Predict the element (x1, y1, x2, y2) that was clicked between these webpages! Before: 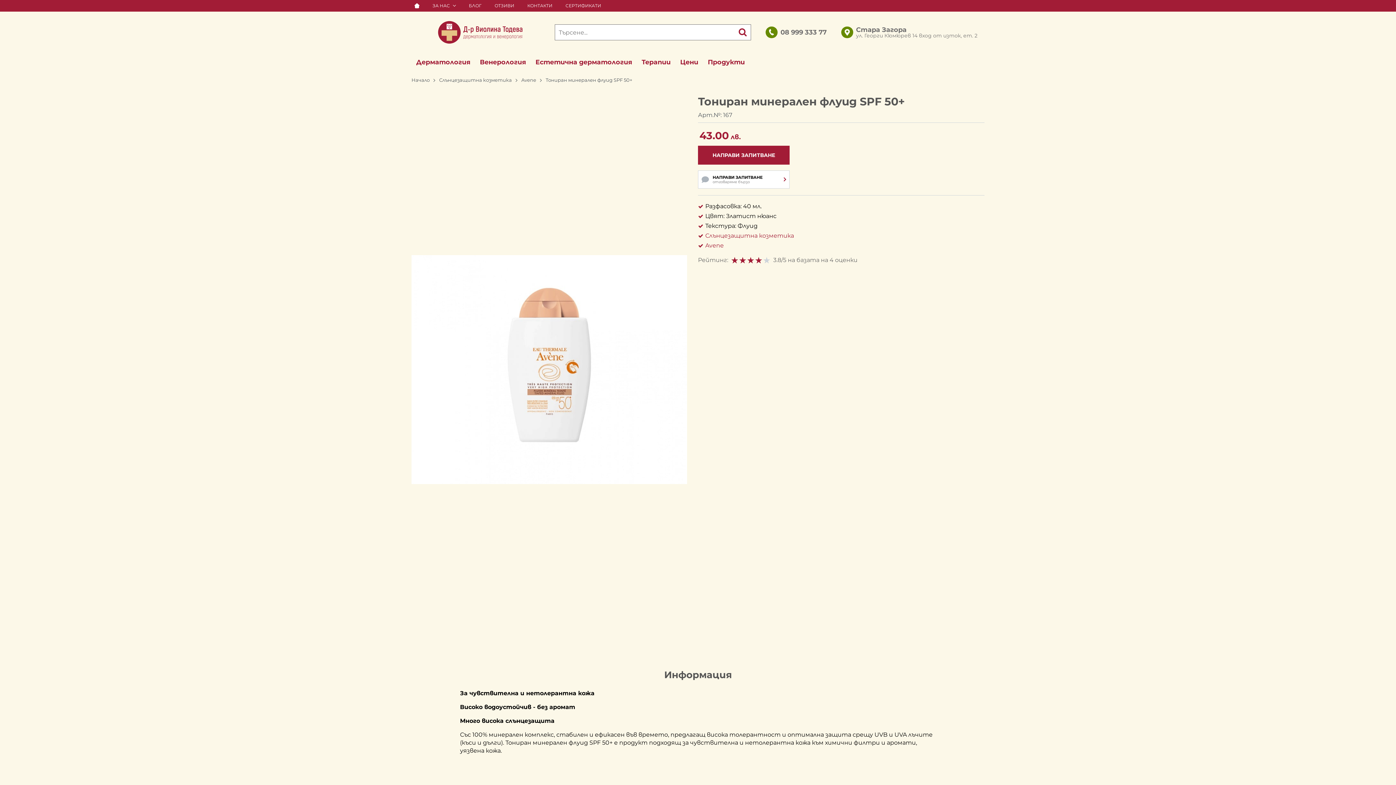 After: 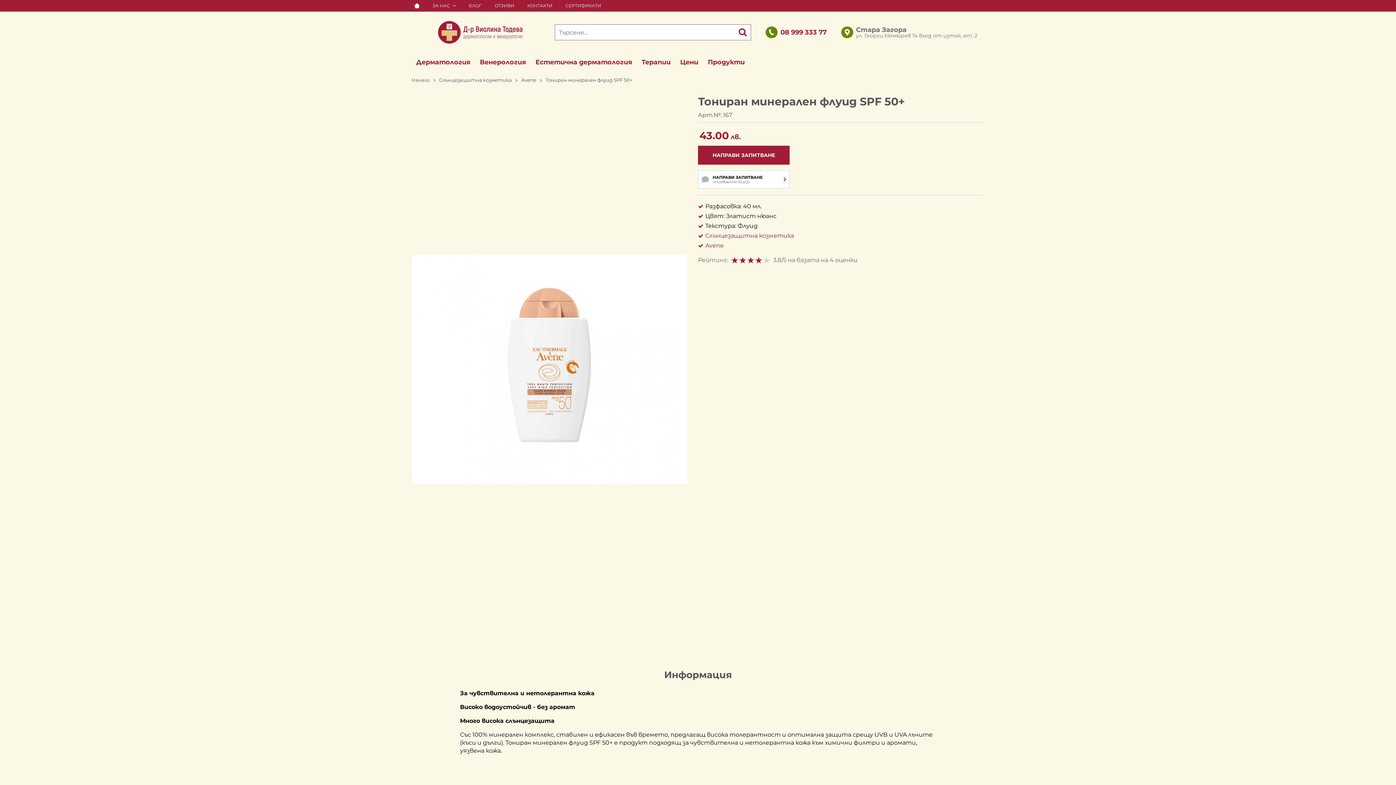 Action: label: 08 999 333 77 bbox: (765, 21, 826, 43)